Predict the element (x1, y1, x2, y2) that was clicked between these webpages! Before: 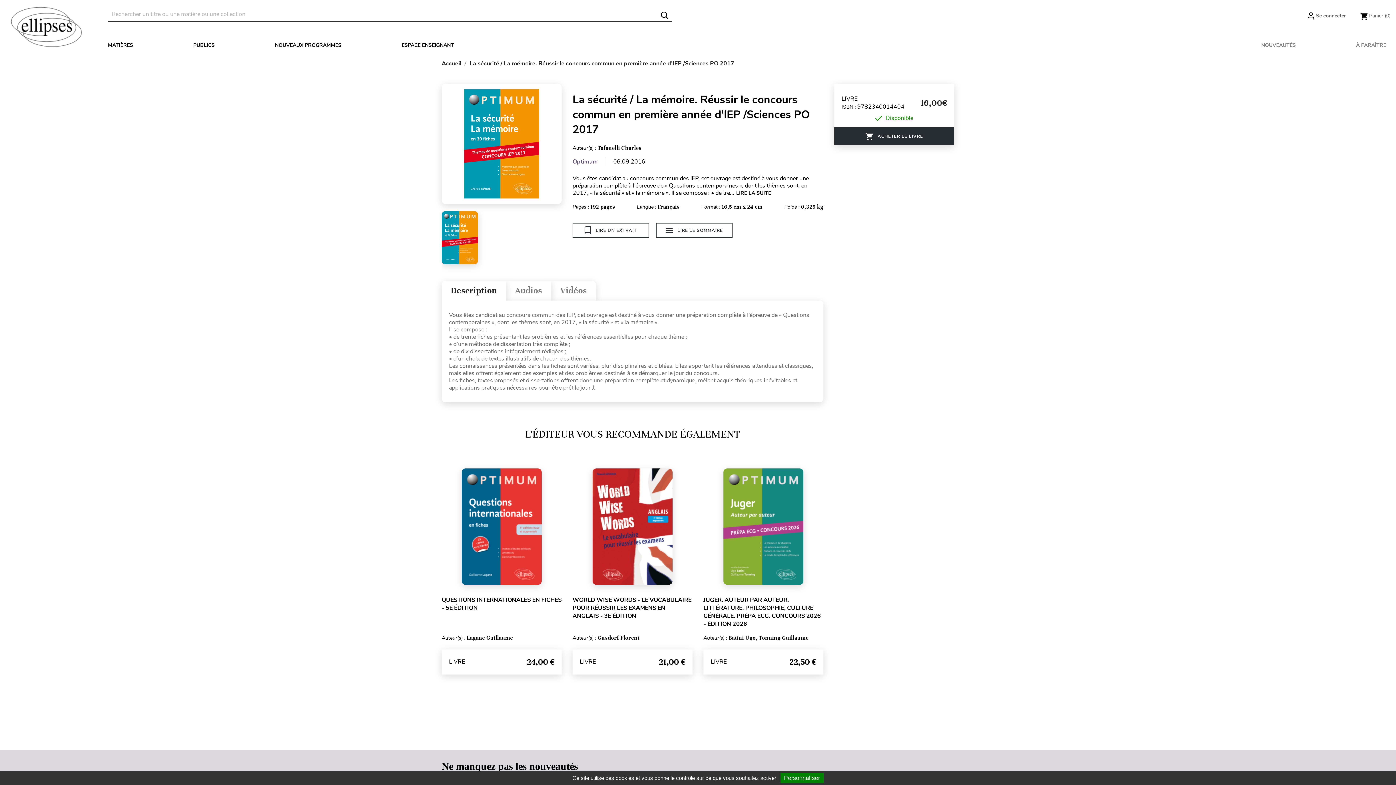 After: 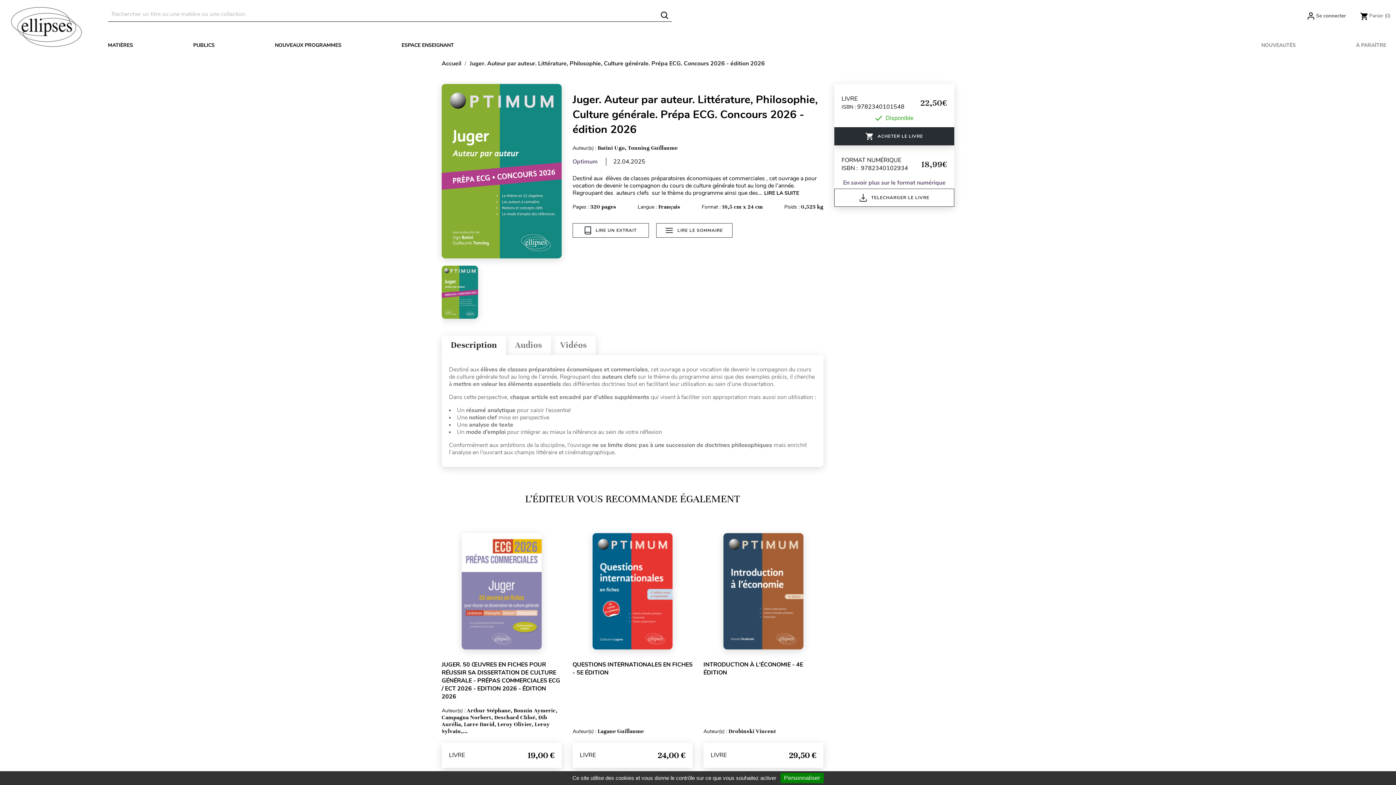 Action: bbox: (723, 468, 803, 585)